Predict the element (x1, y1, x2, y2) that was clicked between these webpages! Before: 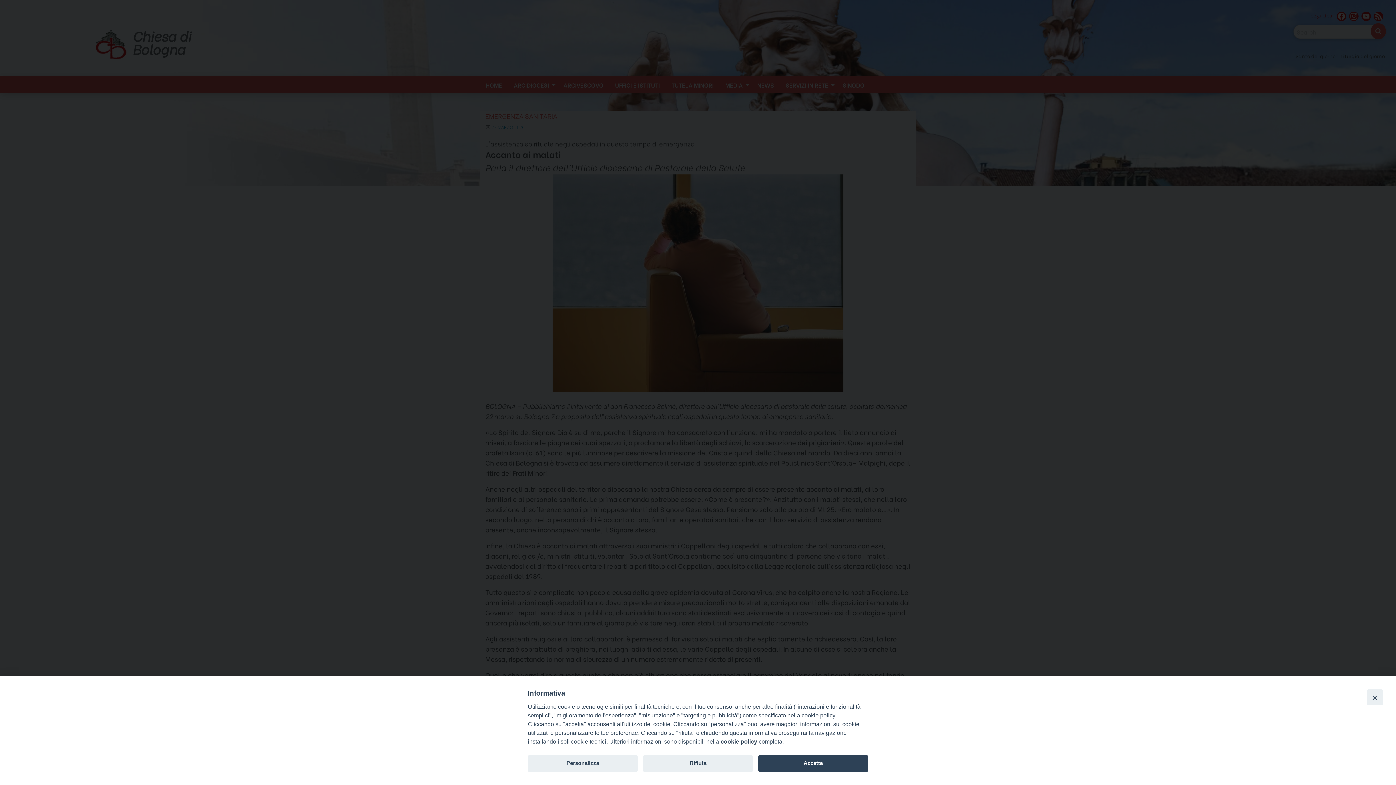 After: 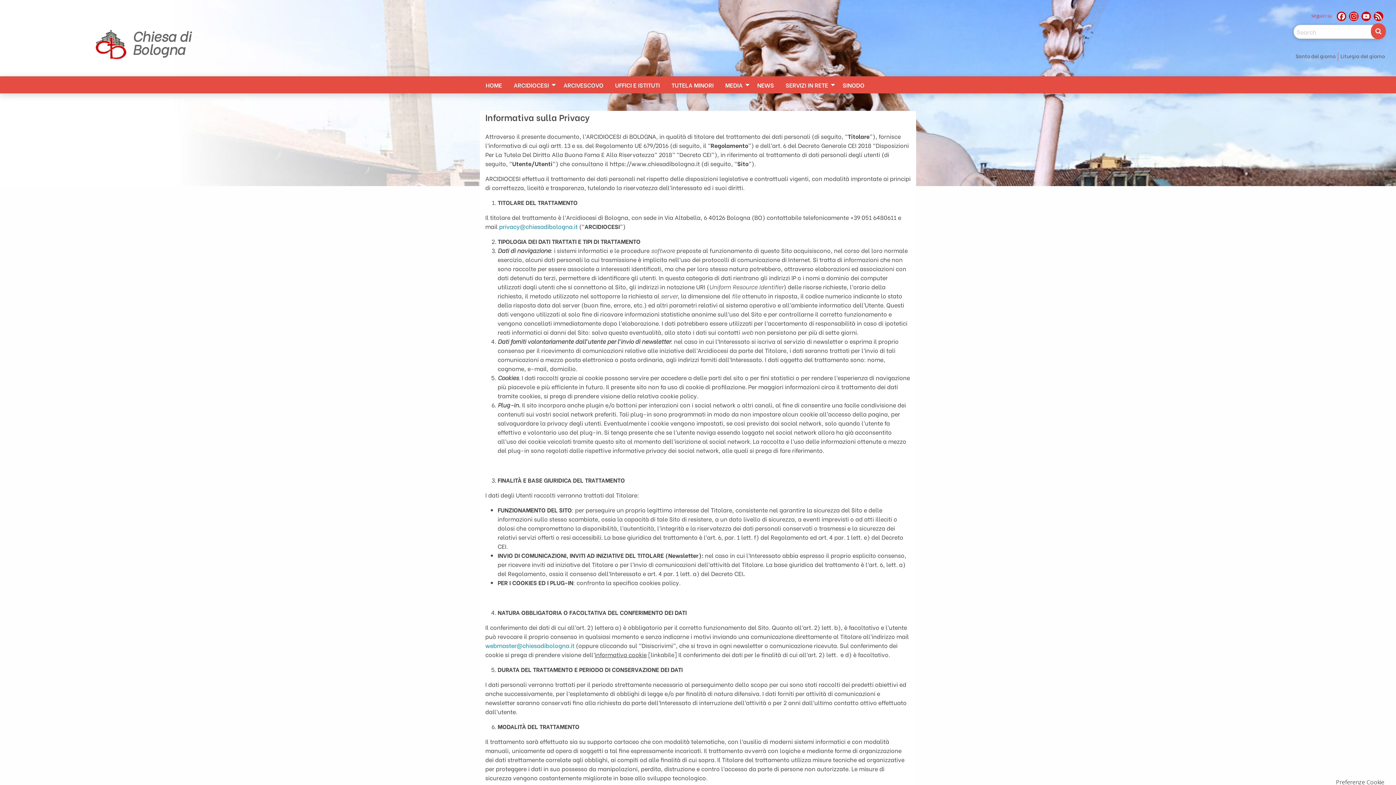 Action: label: cookie policy bbox: (720, 738, 757, 745)